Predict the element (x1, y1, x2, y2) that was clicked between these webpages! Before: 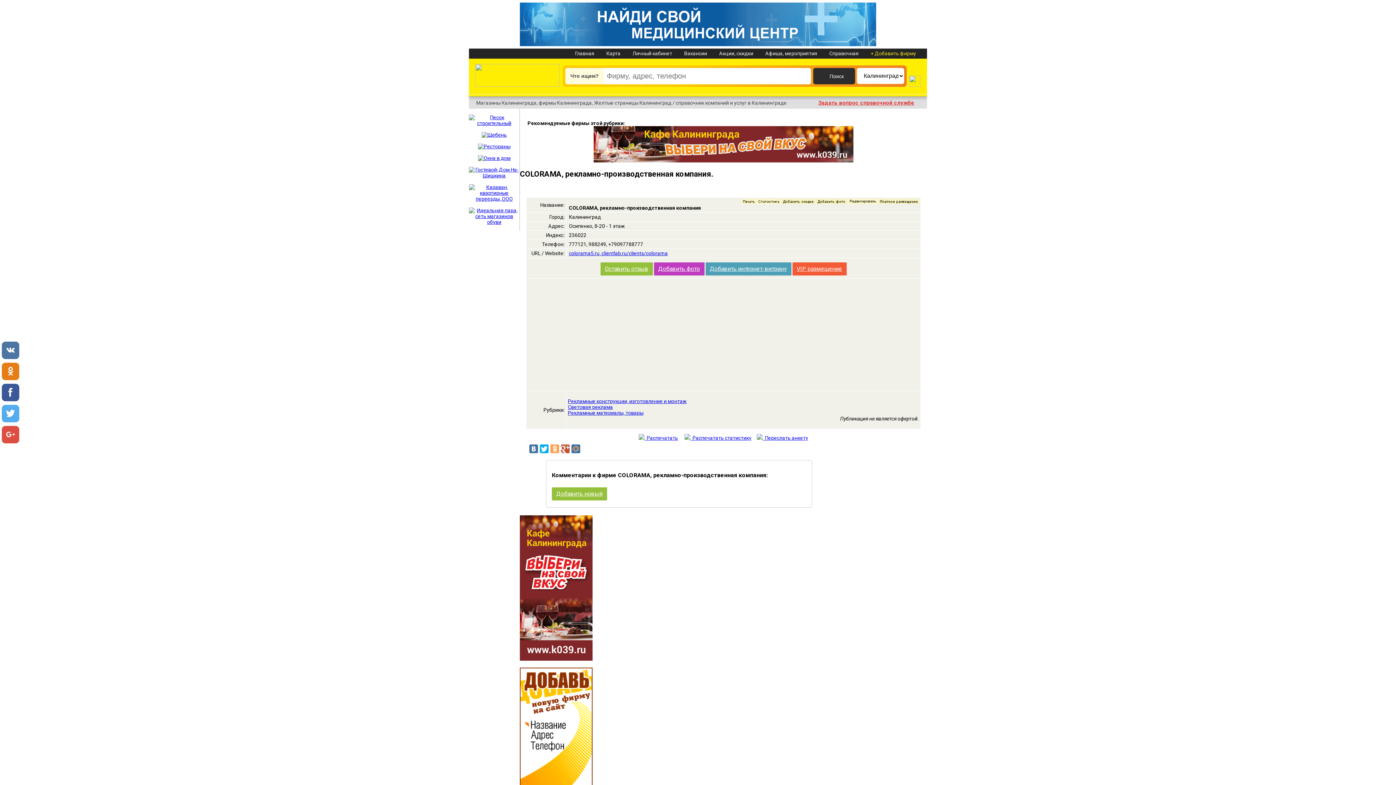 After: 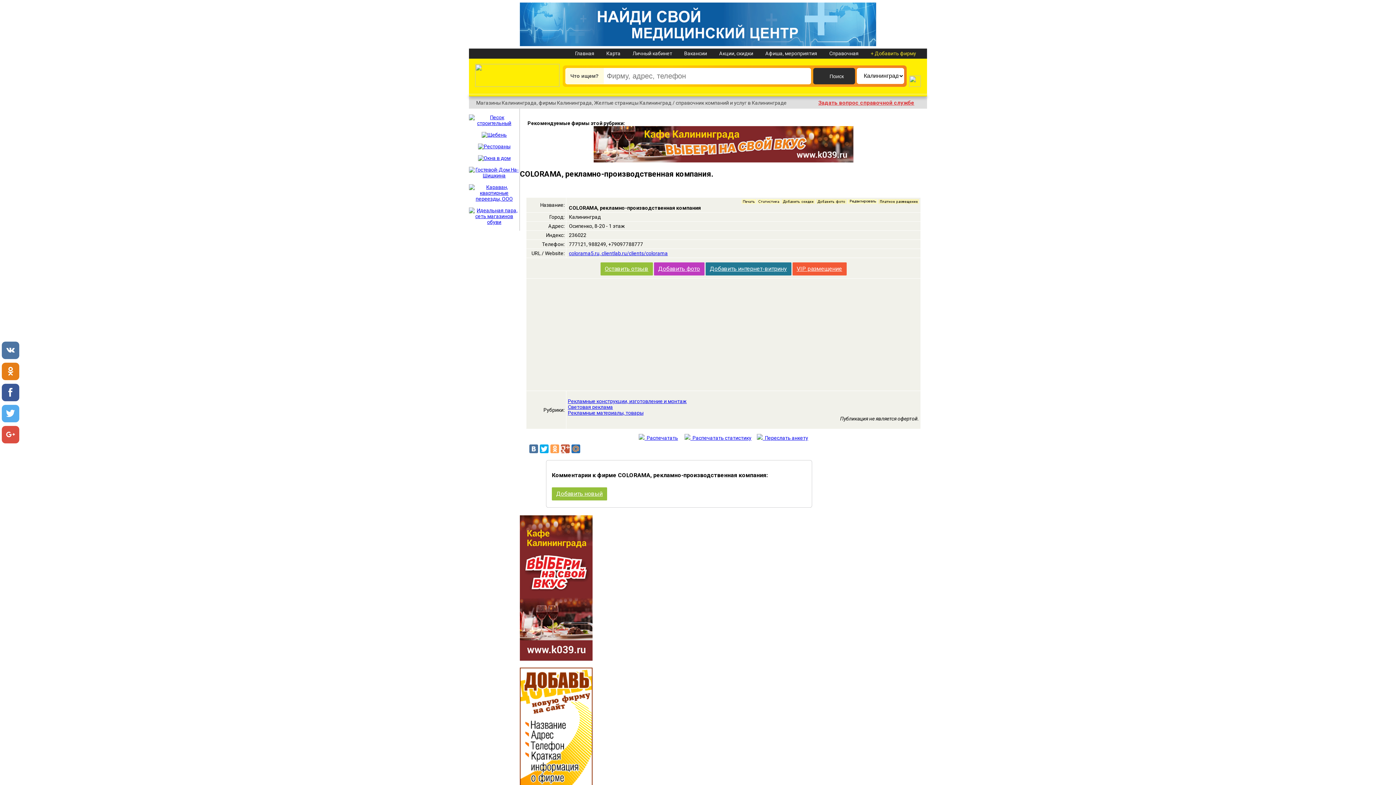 Action: bbox: (705, 262, 791, 275) label: Добавить интернет-витрину